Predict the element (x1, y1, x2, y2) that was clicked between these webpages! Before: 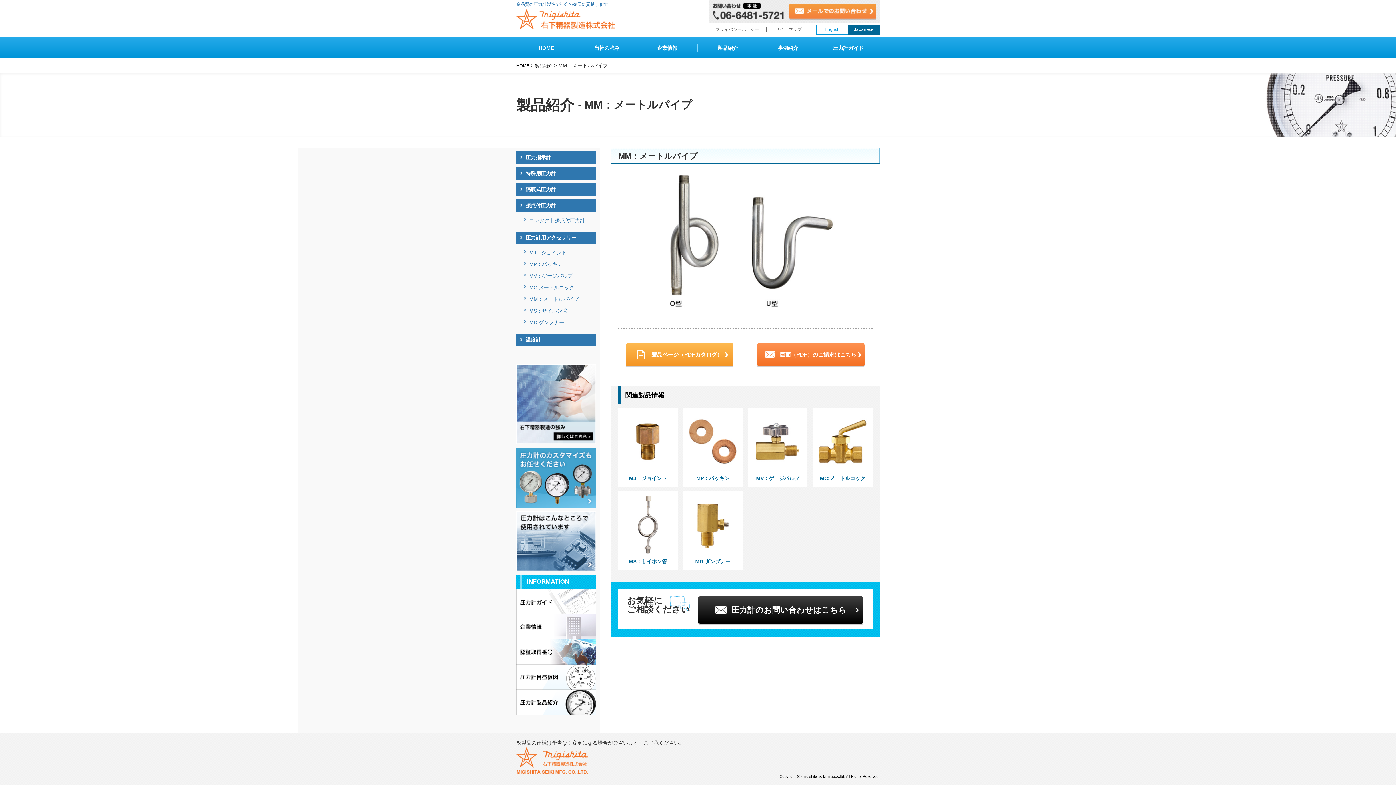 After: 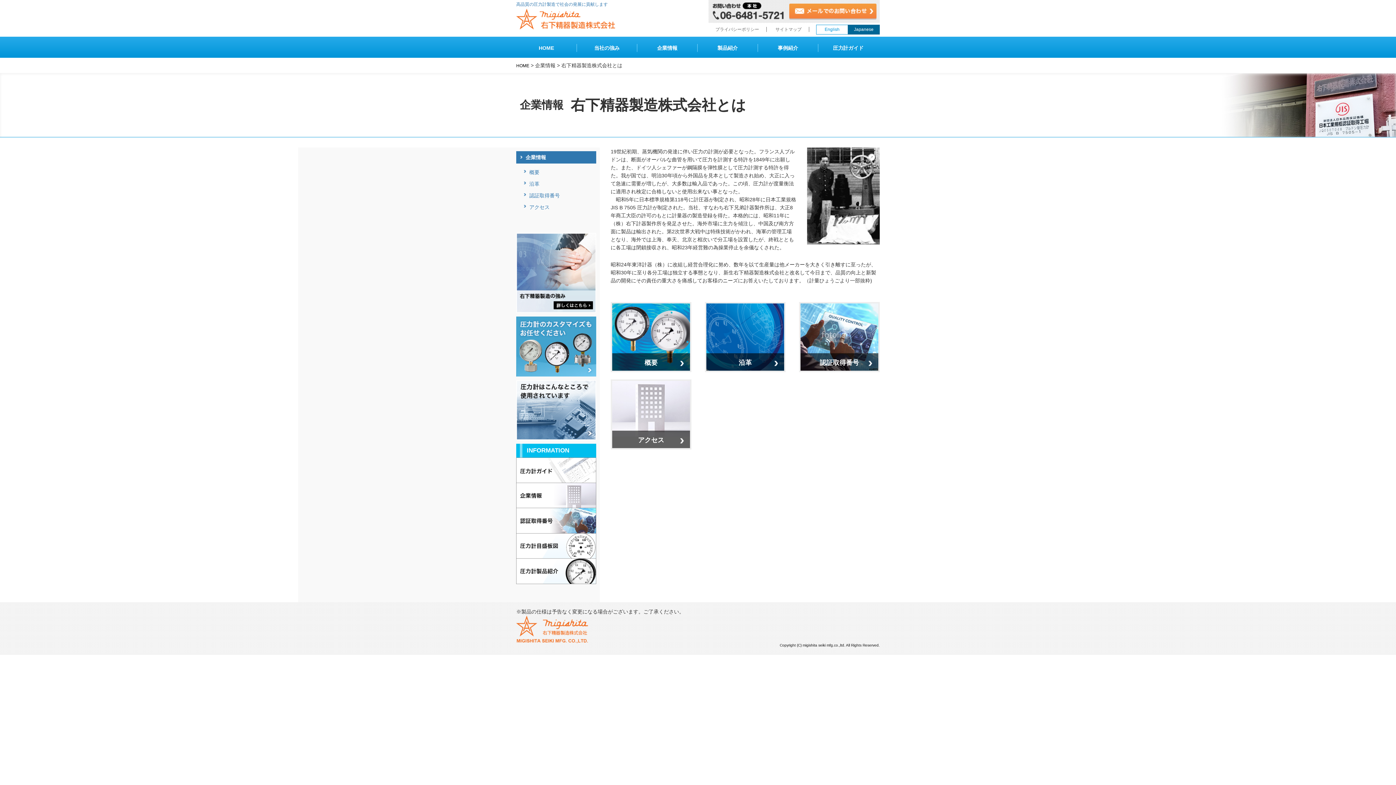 Action: bbox: (637, 44, 697, 52) label: 企業情報